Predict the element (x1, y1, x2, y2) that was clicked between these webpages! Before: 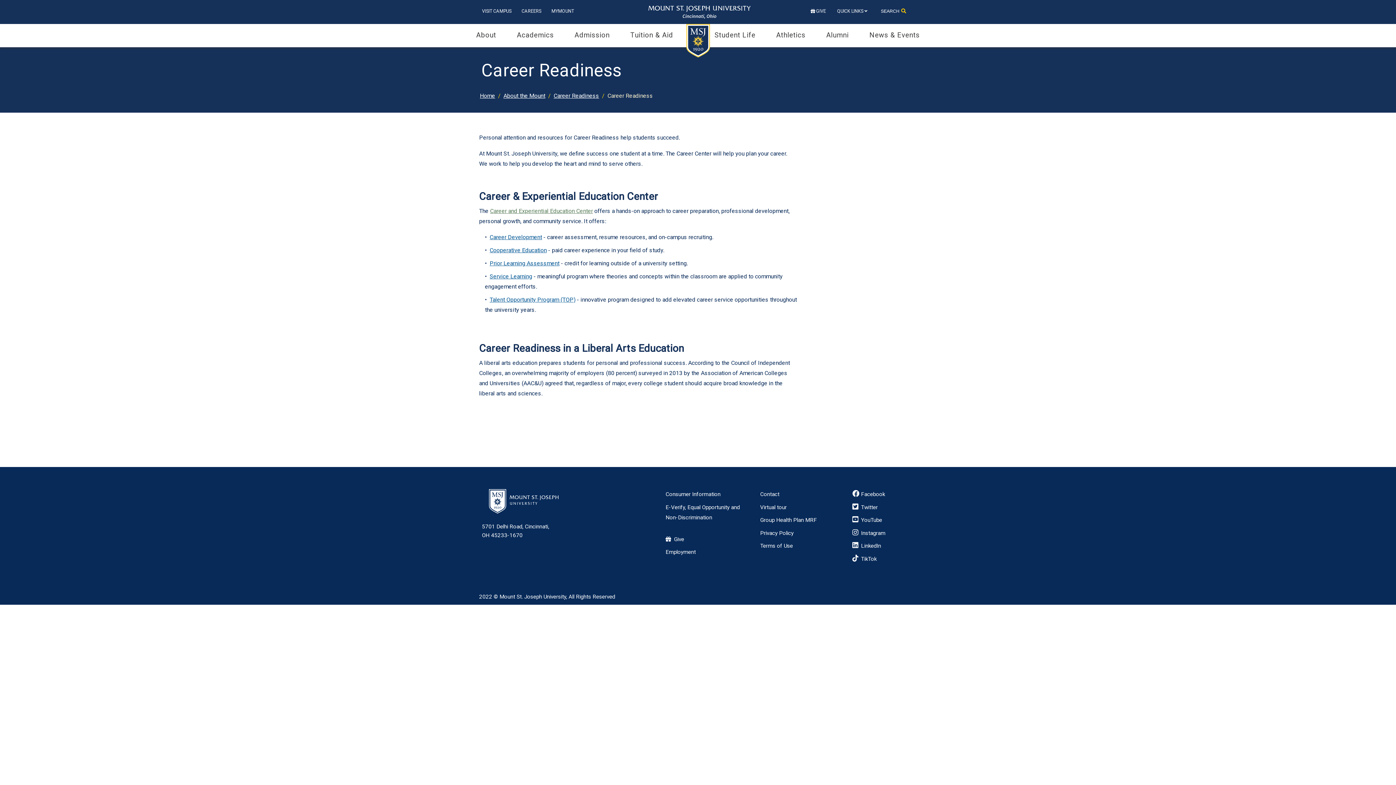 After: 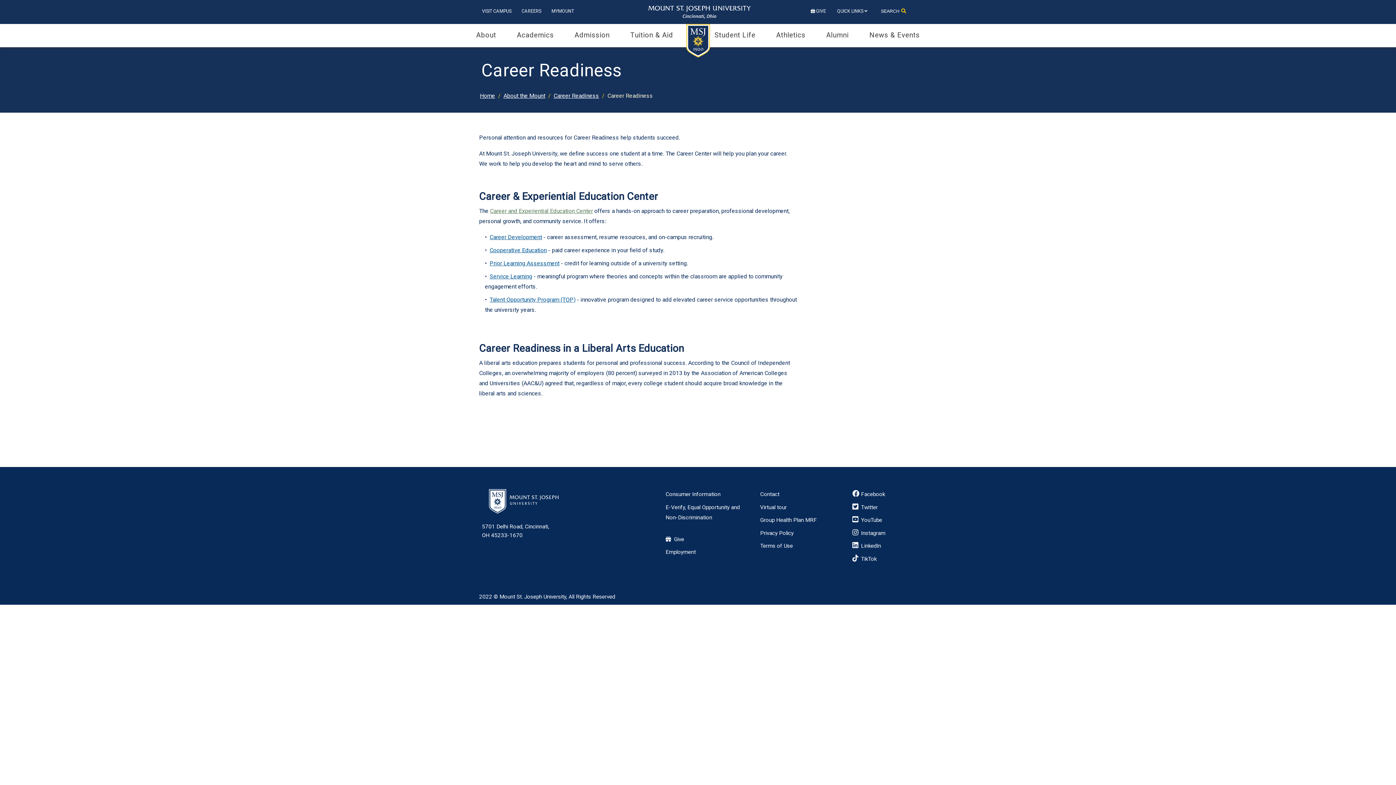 Action: label: Group Health Plan MRF bbox: (760, 517, 817, 523)